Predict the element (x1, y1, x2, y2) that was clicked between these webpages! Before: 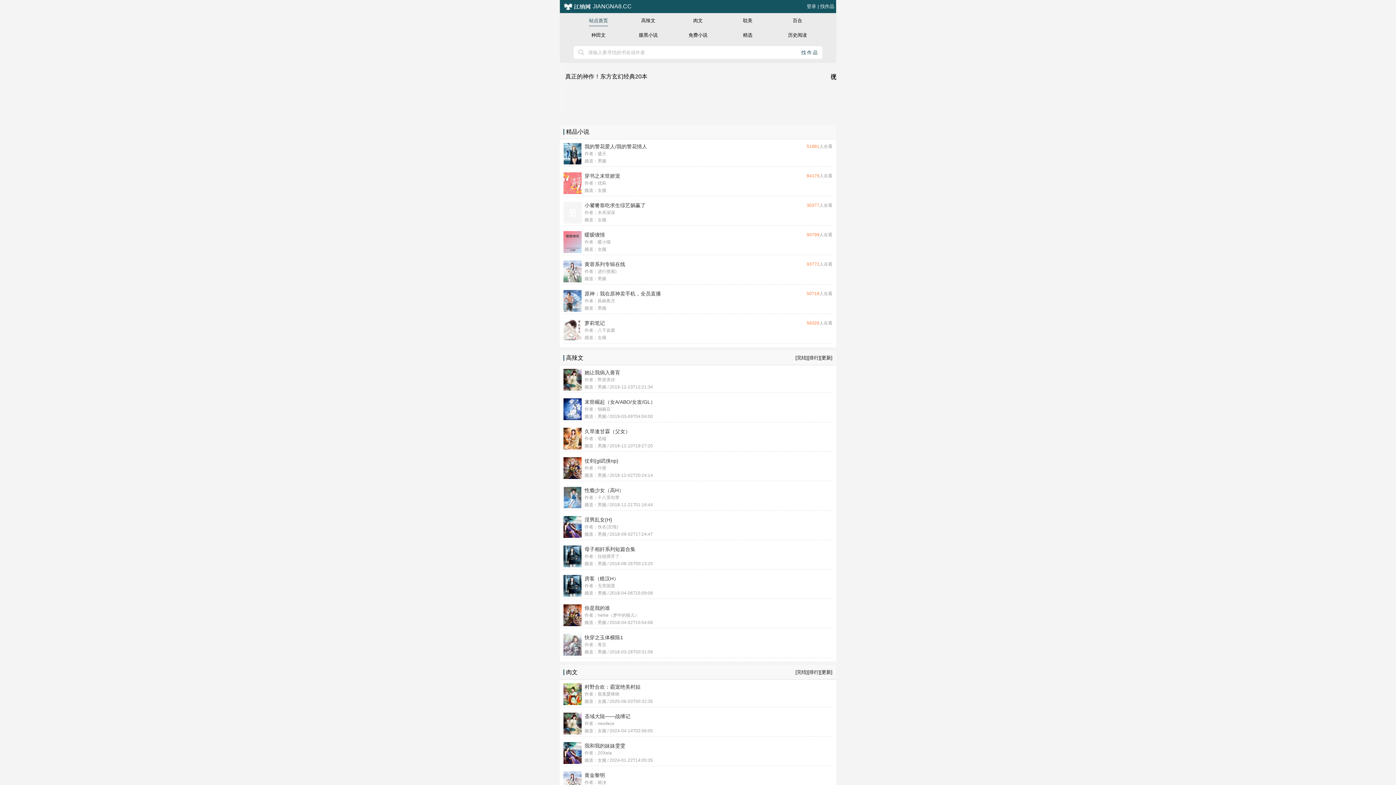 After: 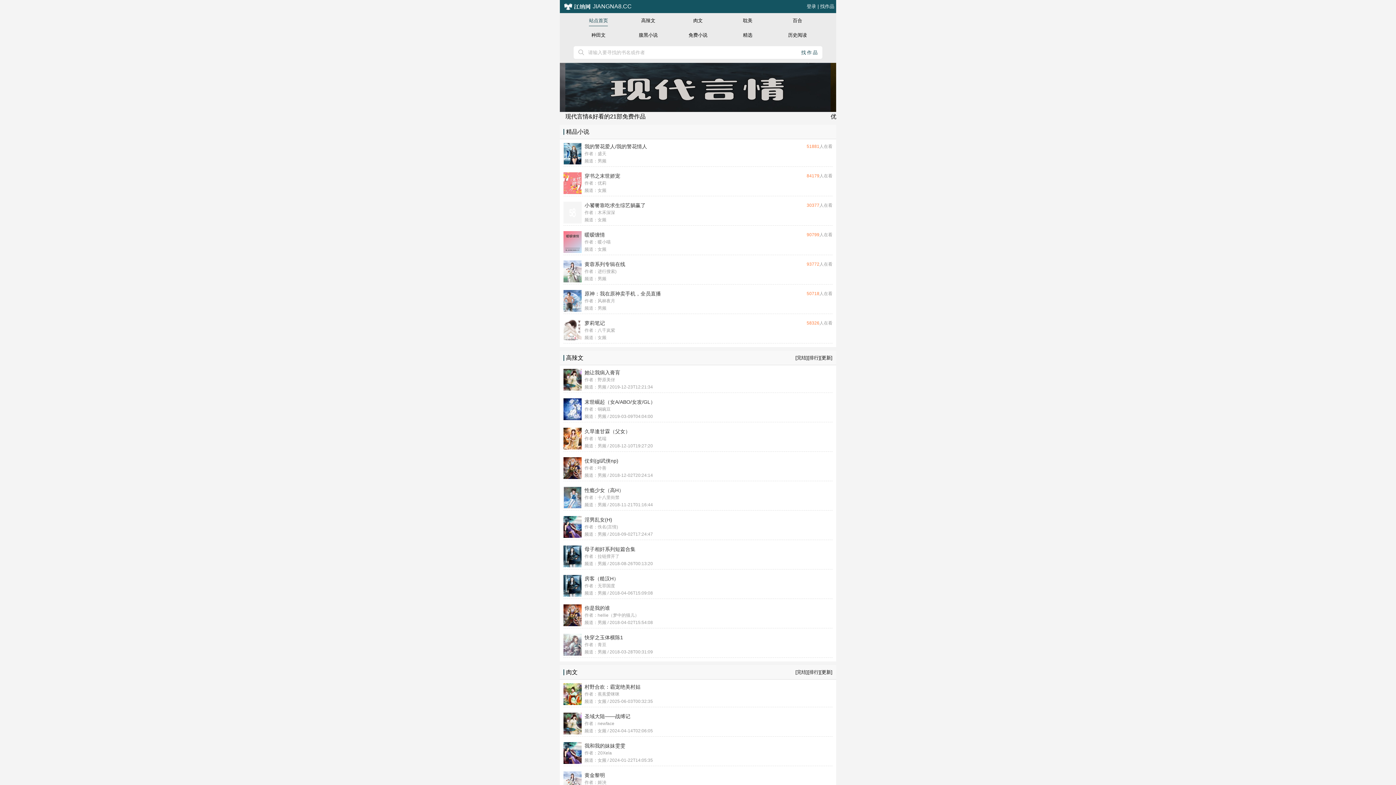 Action: label: 村野合欢：霸宠绝美村姑

作者：蕉蕉爱咪咪

频道：女频 / 2025-06-03T00:32:35 bbox: (581, 683, 832, 705)